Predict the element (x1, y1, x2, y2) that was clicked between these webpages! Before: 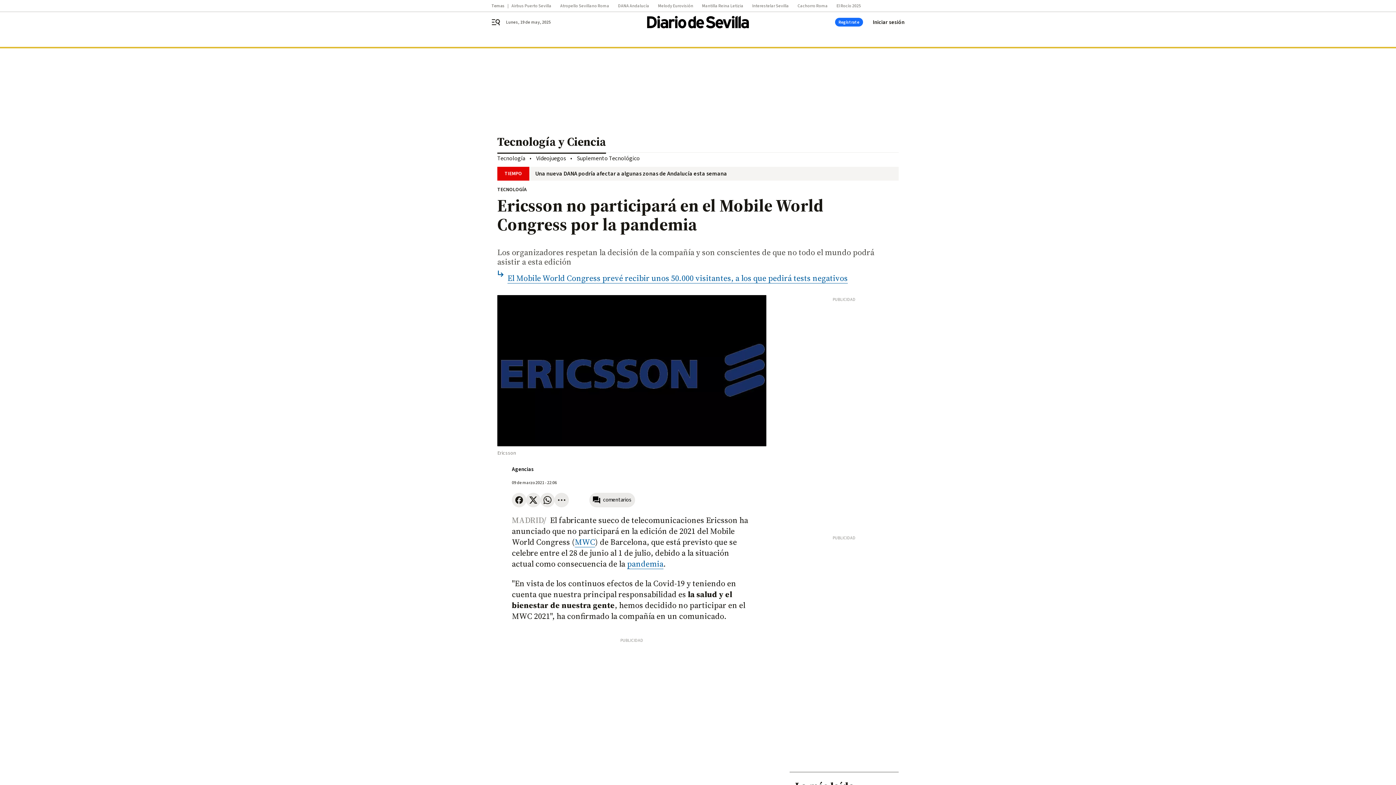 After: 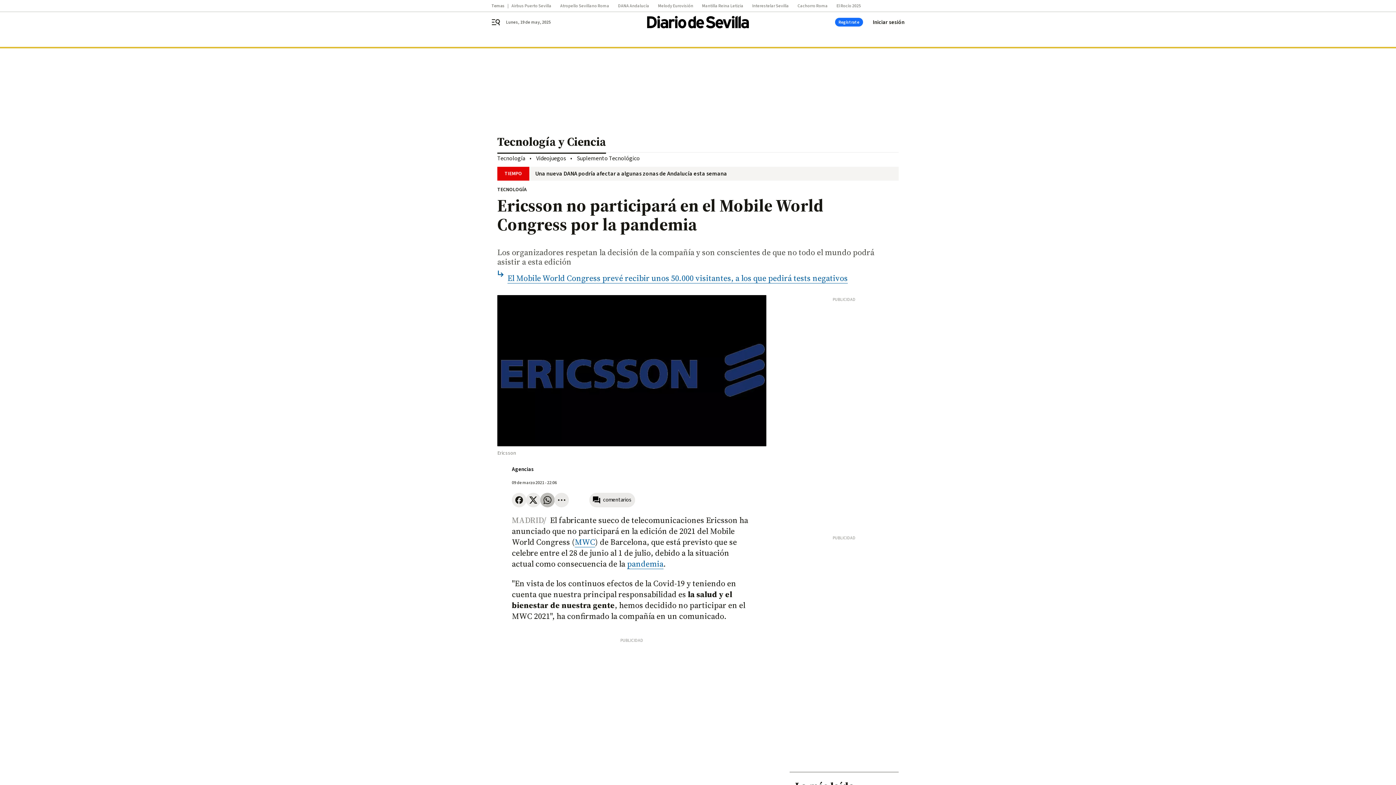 Action: bbox: (540, 493, 554, 507)